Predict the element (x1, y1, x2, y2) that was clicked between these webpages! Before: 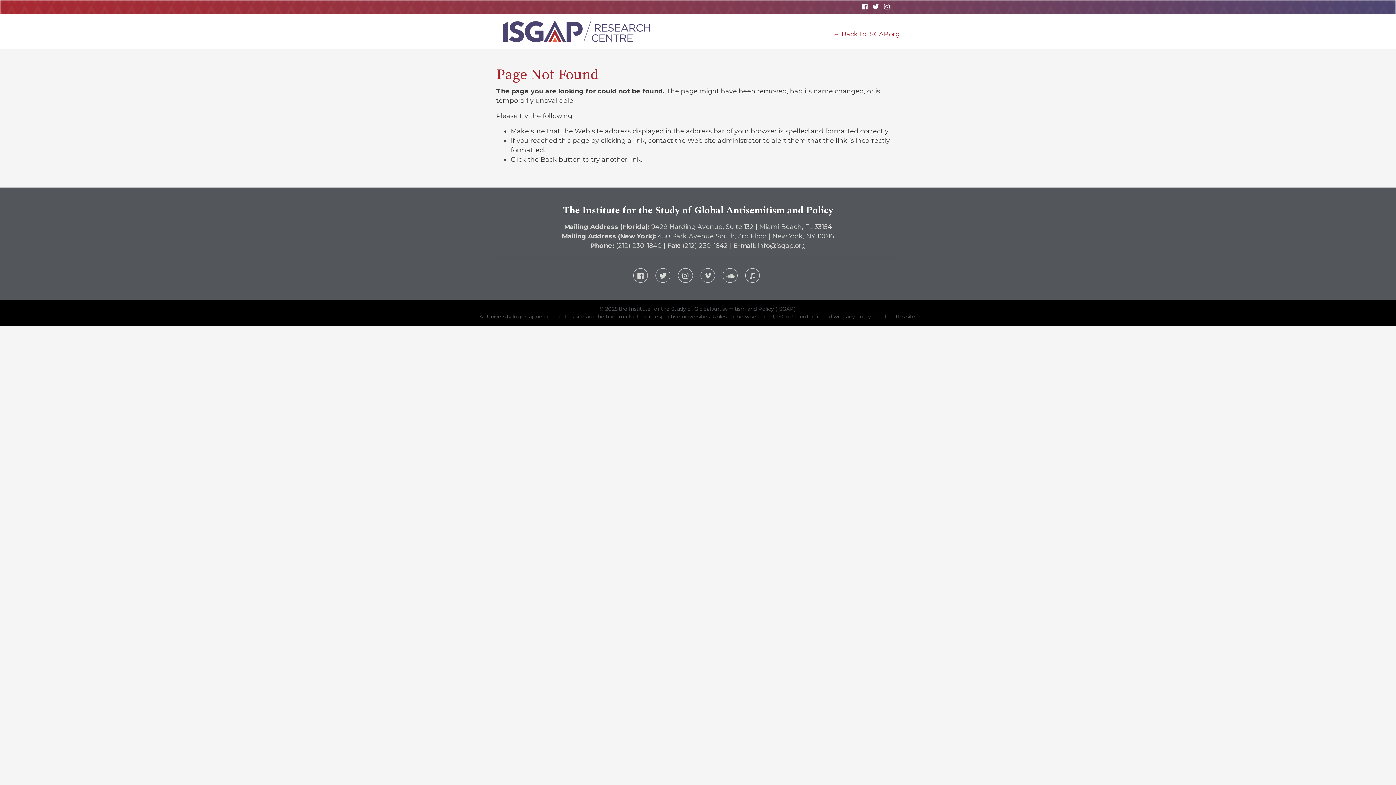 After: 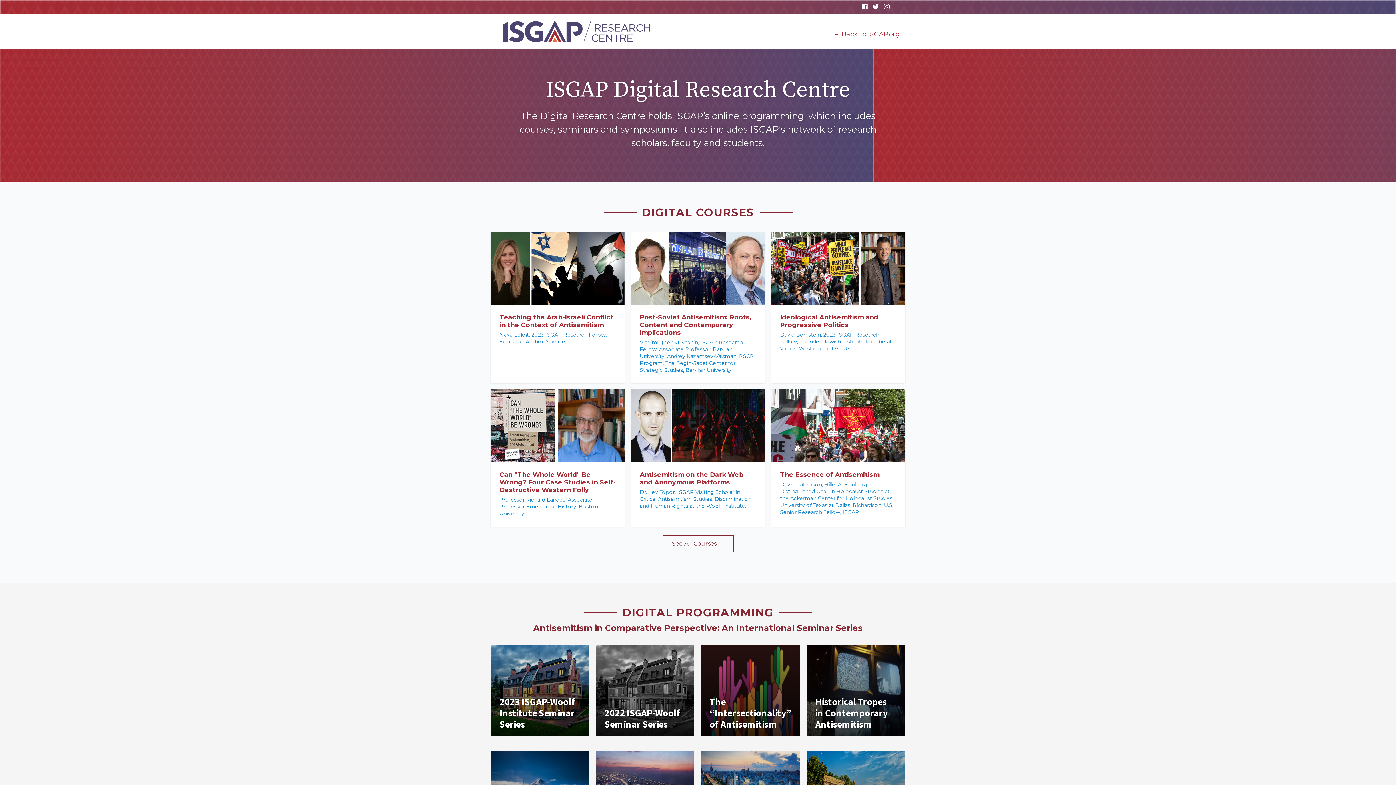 Action: bbox: (496, 26, 656, 34)